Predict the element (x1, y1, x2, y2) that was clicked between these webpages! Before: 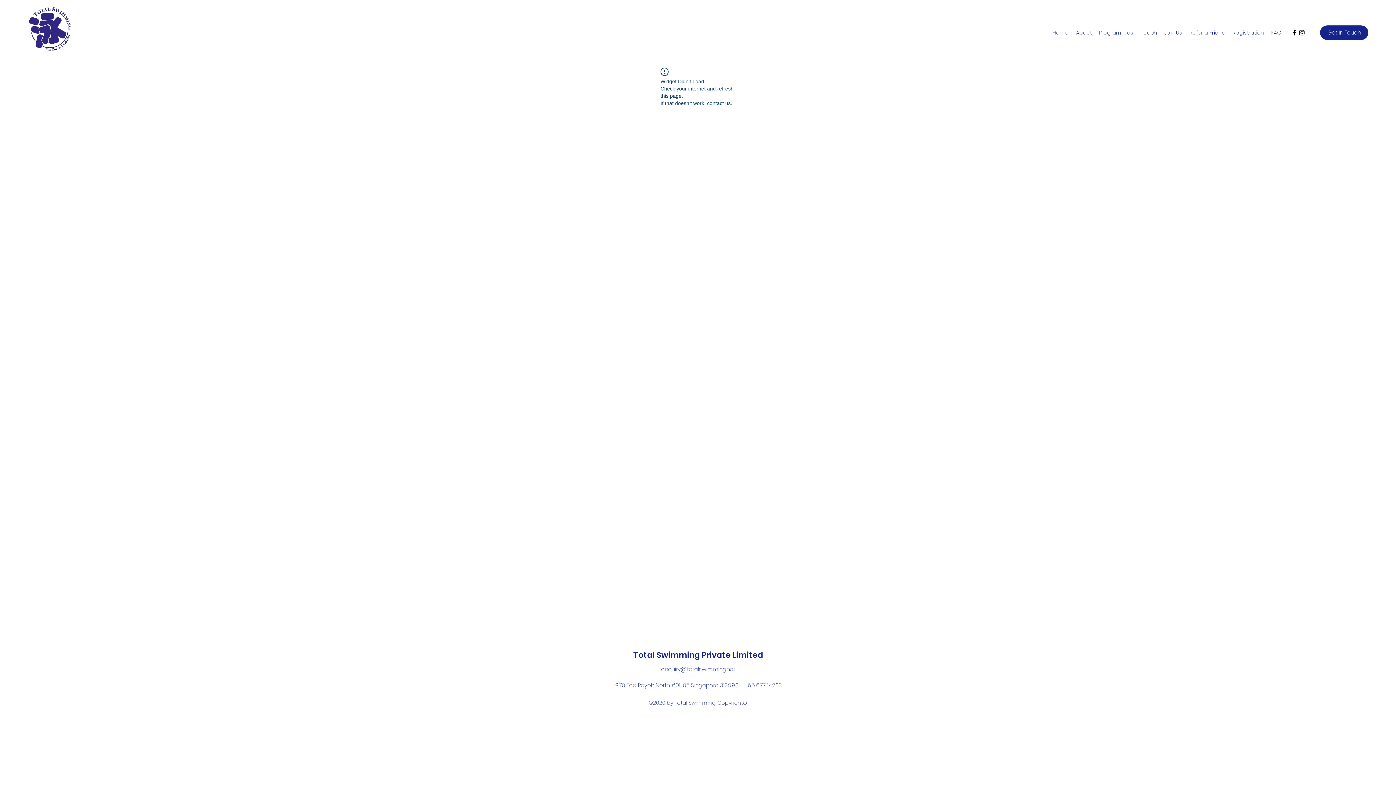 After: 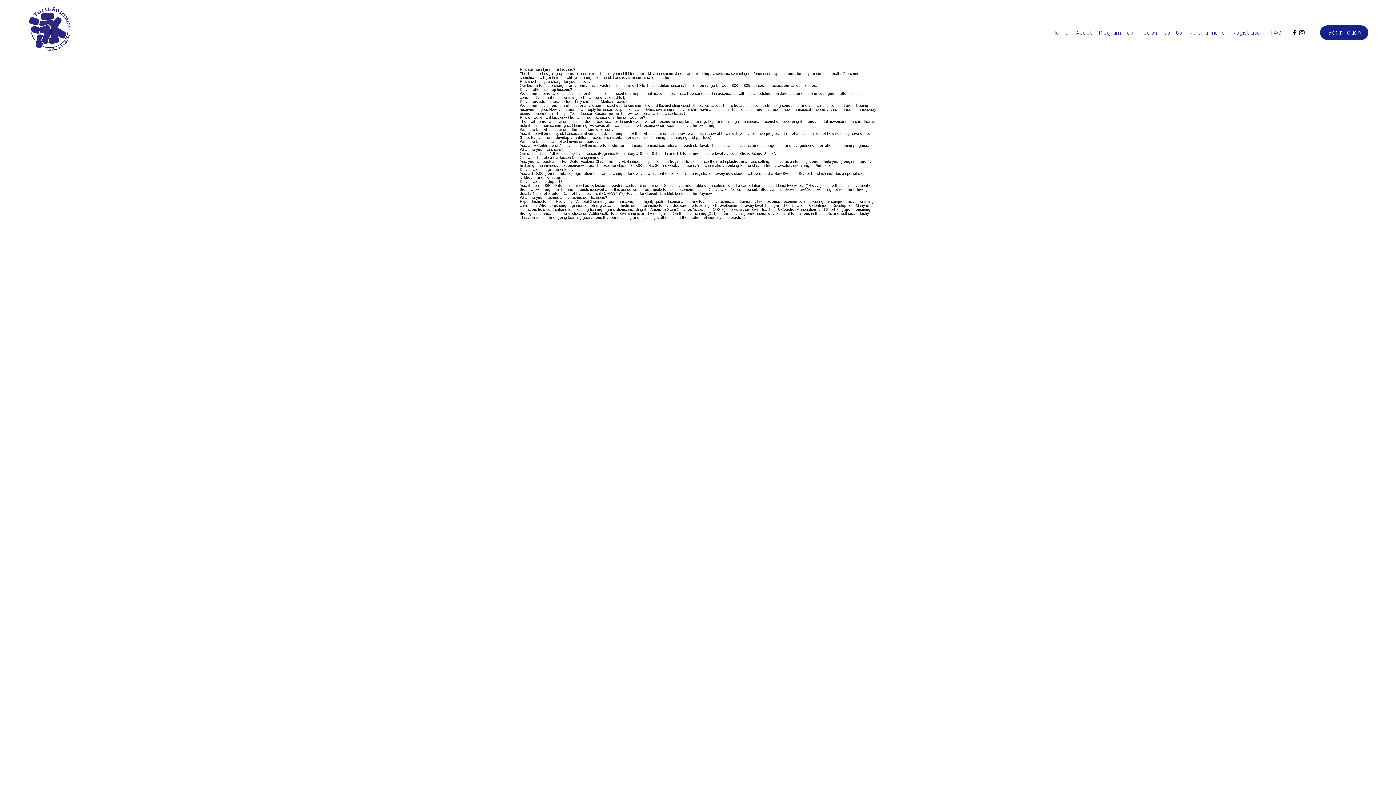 Action: label: FAQ bbox: (1268, 27, 1285, 38)